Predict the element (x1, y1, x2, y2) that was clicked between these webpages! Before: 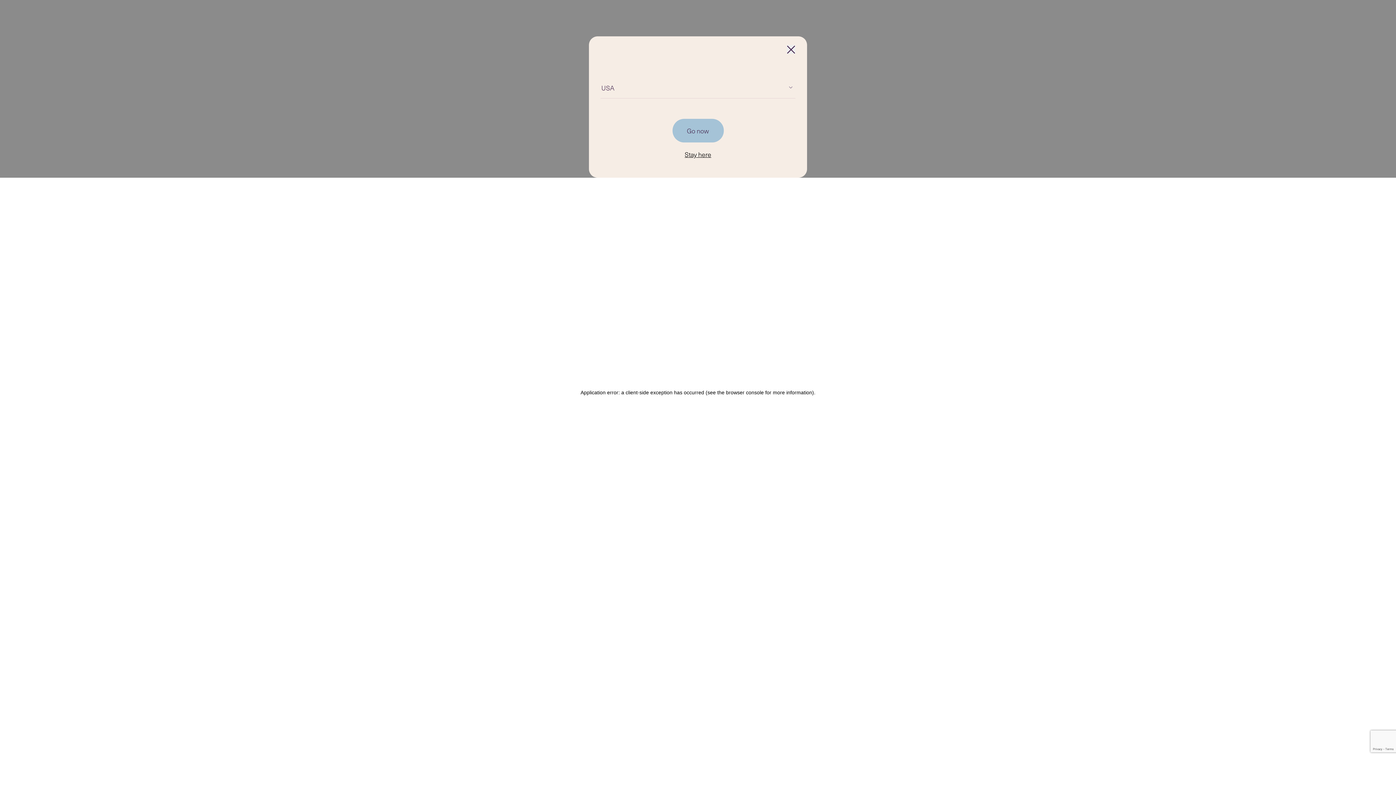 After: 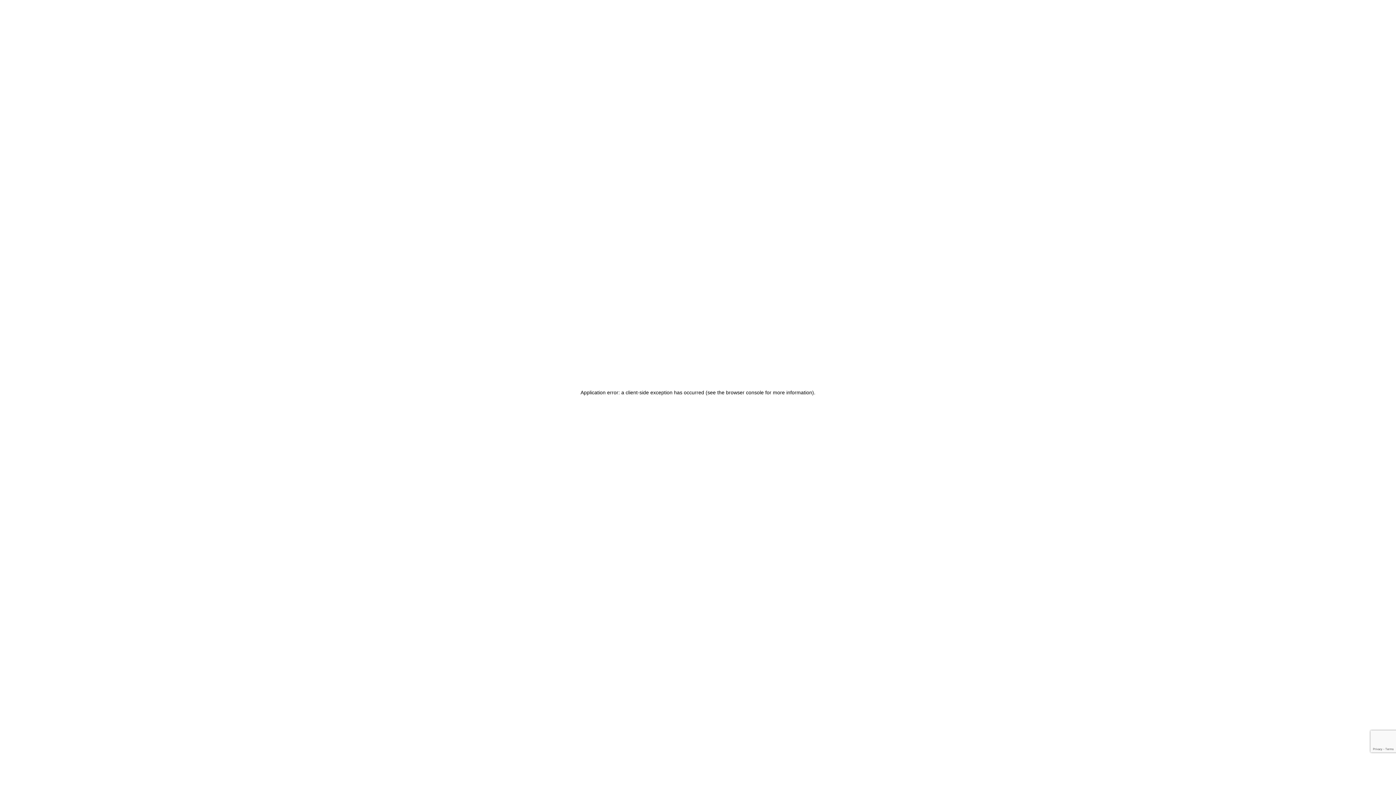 Action: bbox: (670, 142, 726, 166) label: Stay here